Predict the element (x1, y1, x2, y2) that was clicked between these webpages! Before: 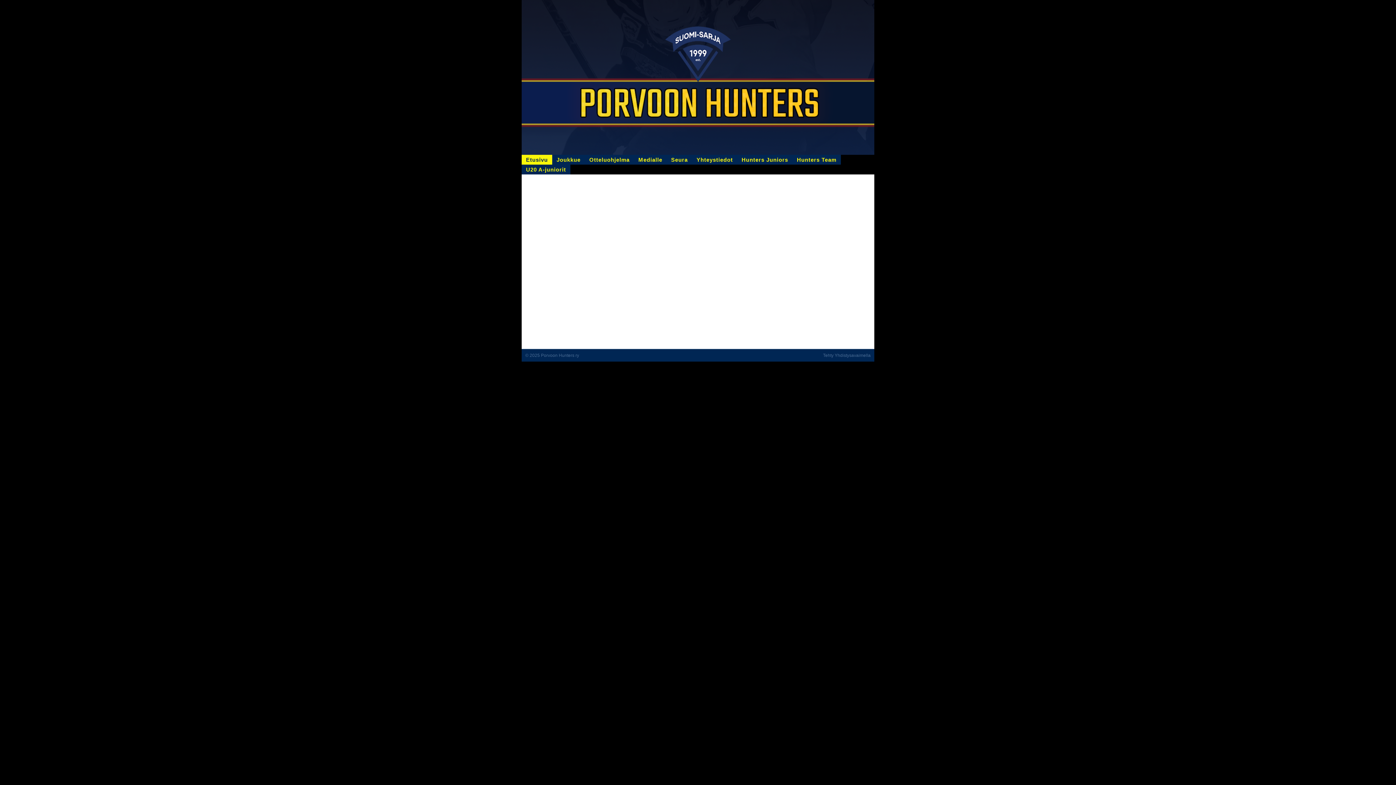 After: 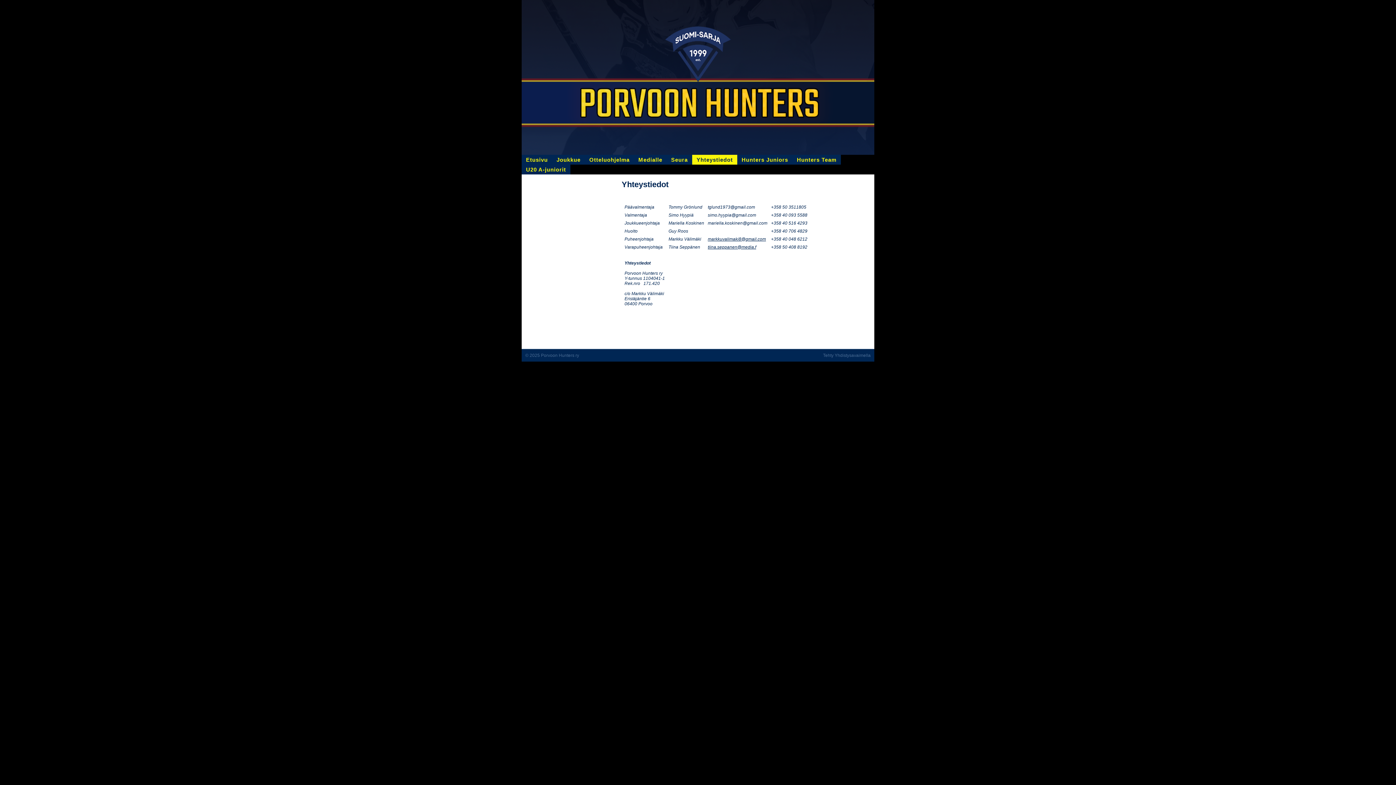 Action: bbox: (692, 154, 737, 164) label: Yhteystiedot